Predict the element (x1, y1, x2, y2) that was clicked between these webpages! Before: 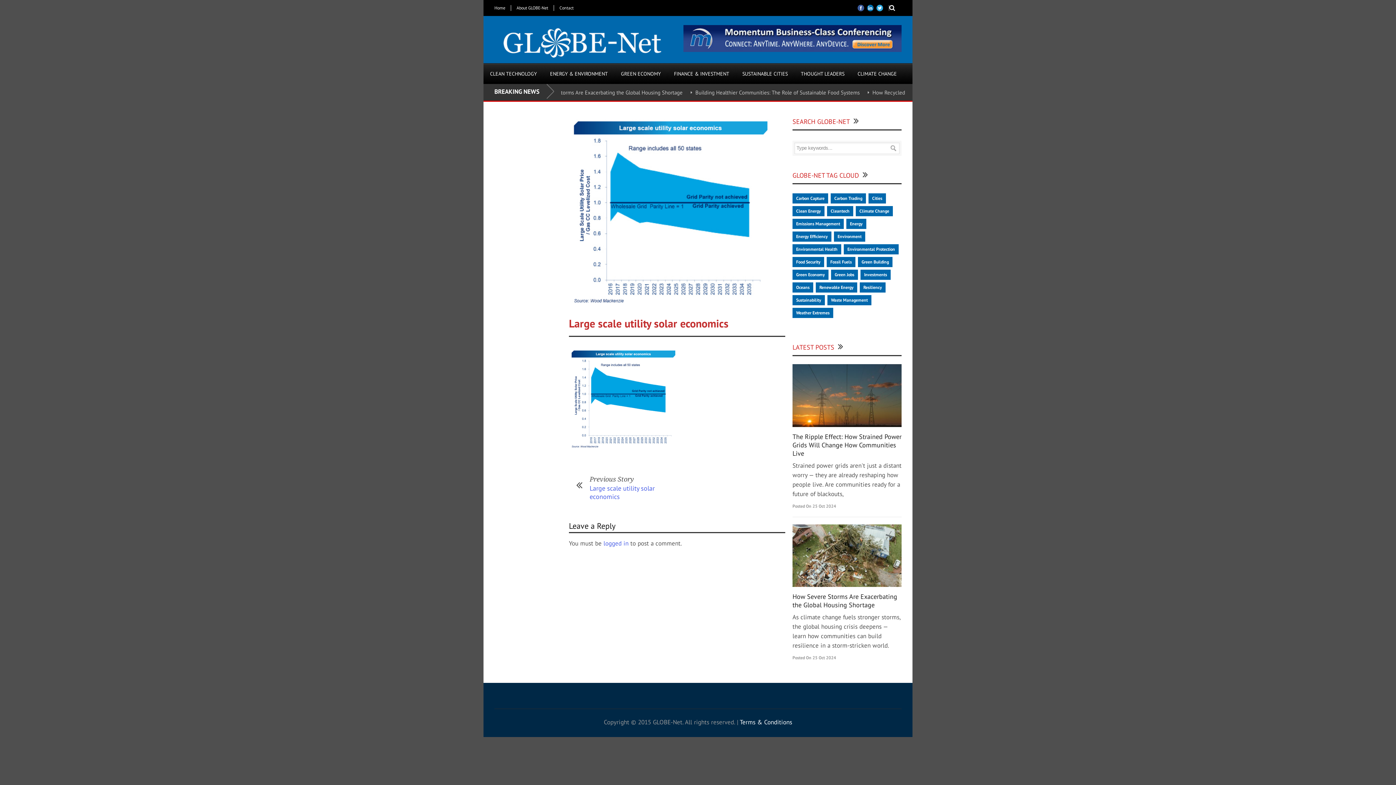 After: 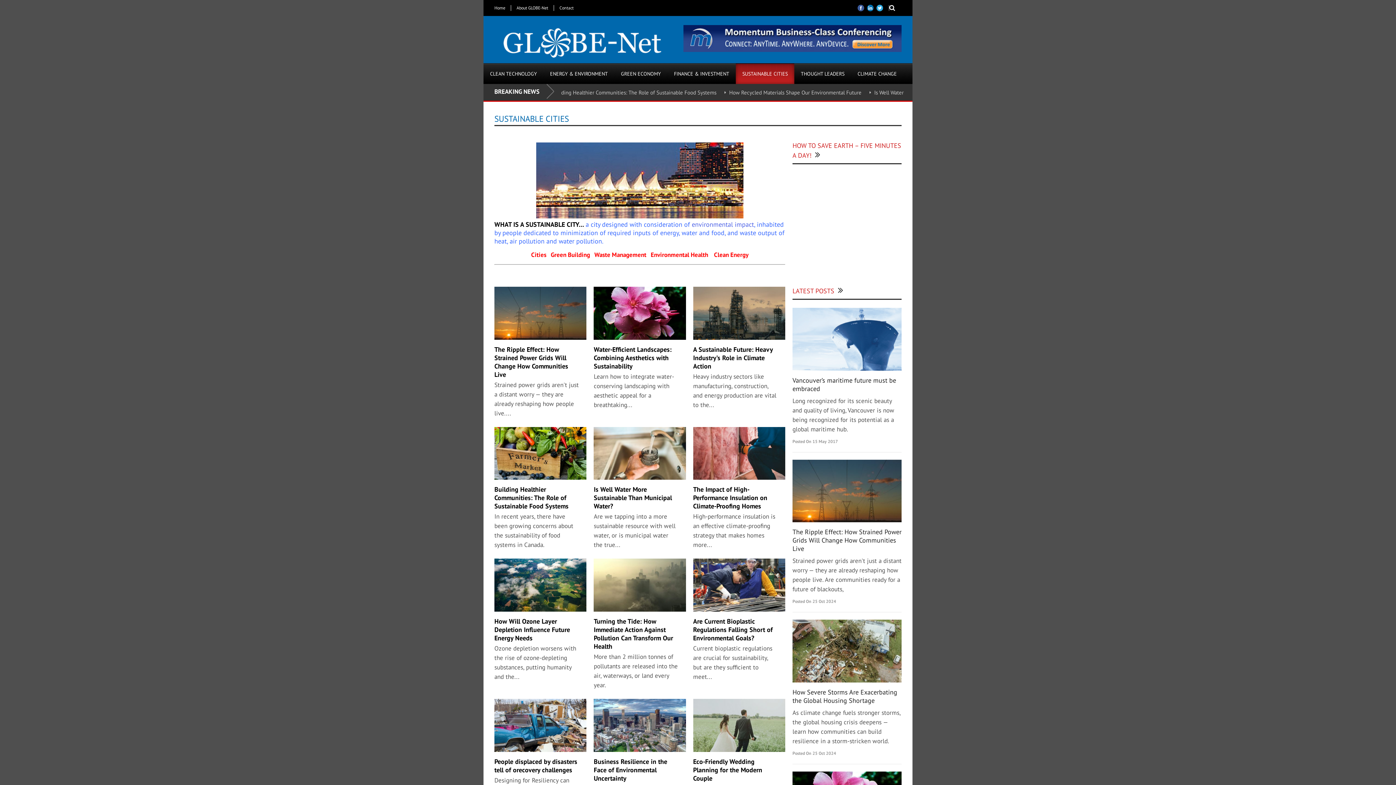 Action: label: SUSTAINABLE CITIES bbox: (736, 63, 794, 84)